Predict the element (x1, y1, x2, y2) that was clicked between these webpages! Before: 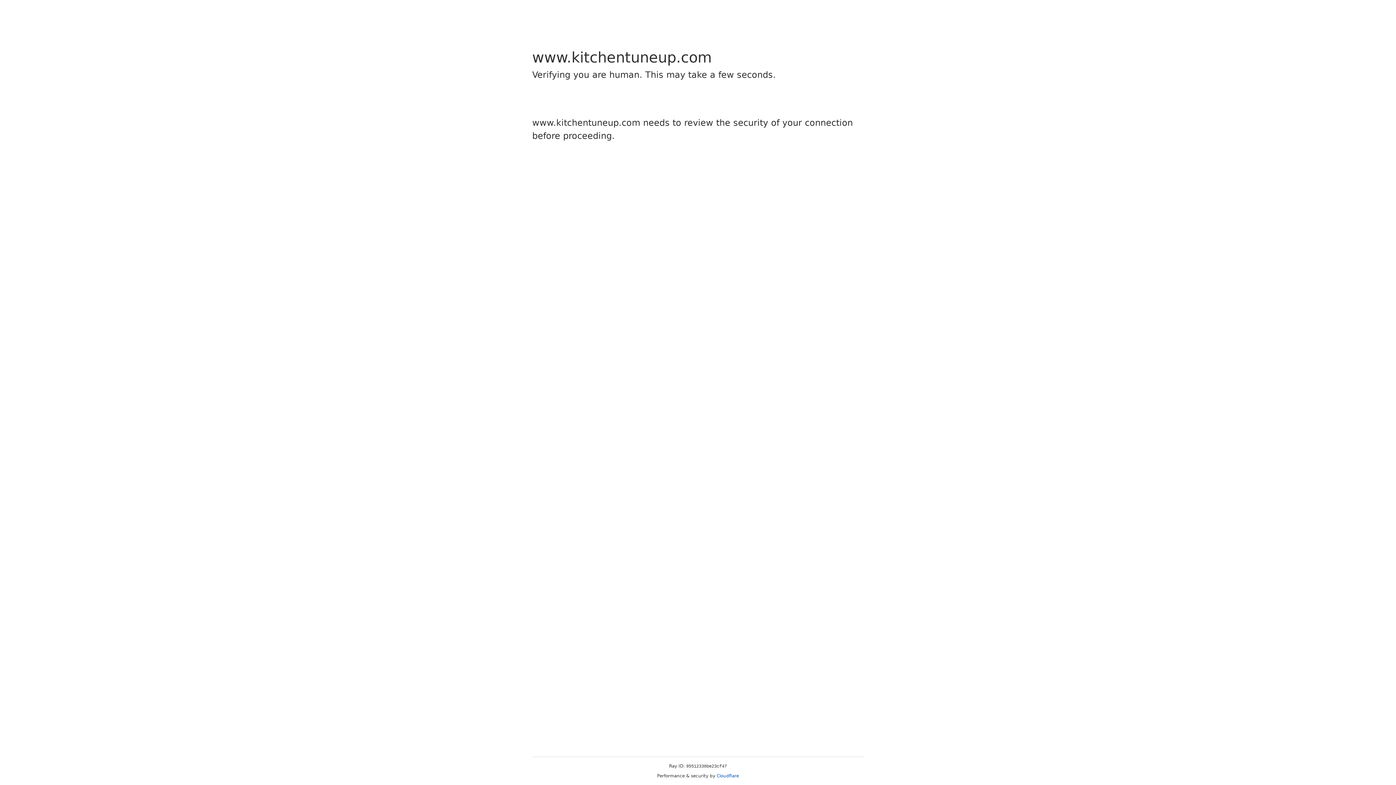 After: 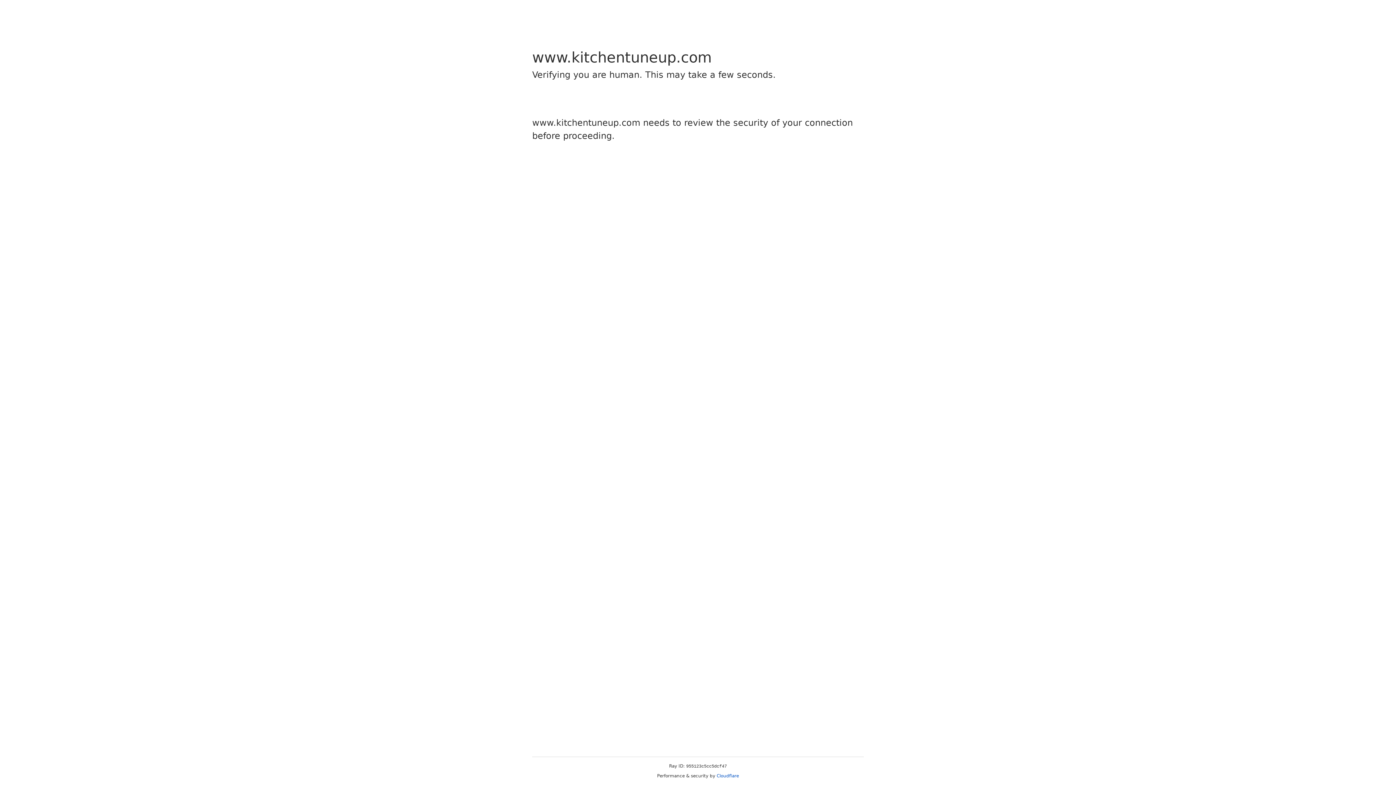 Action: bbox: (716, 773, 739, 778) label: Cloudflare